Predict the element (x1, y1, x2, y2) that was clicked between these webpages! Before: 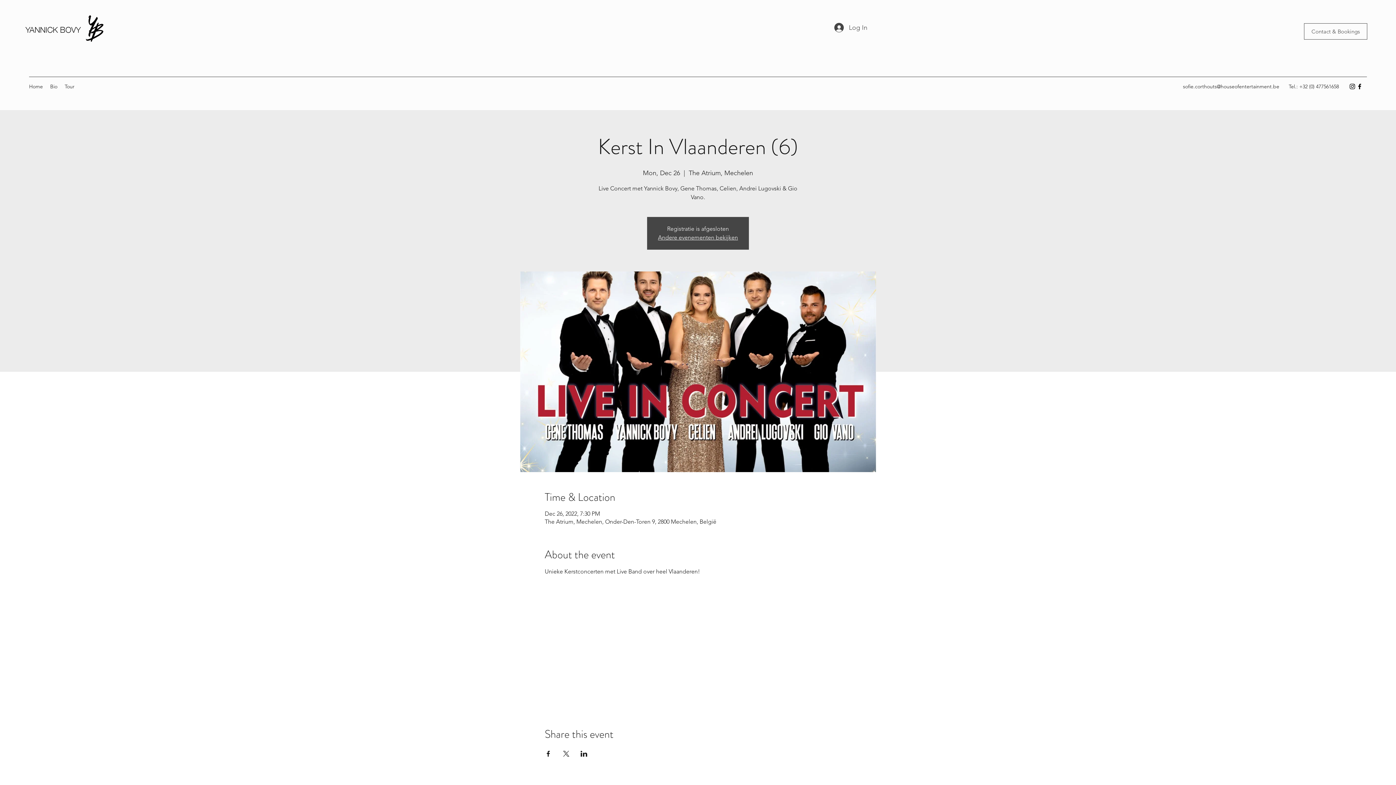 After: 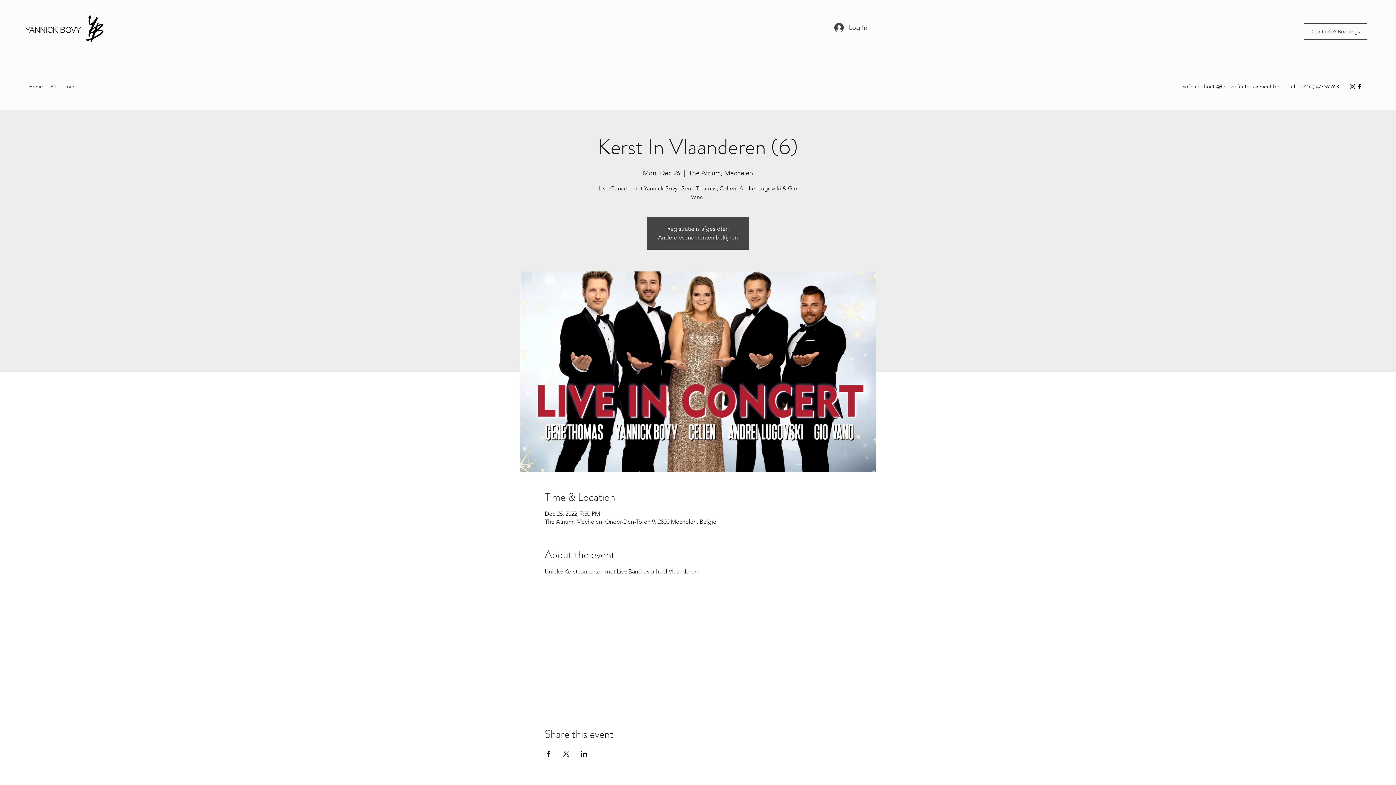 Action: label: Instagram bbox: (1349, 82, 1356, 90)